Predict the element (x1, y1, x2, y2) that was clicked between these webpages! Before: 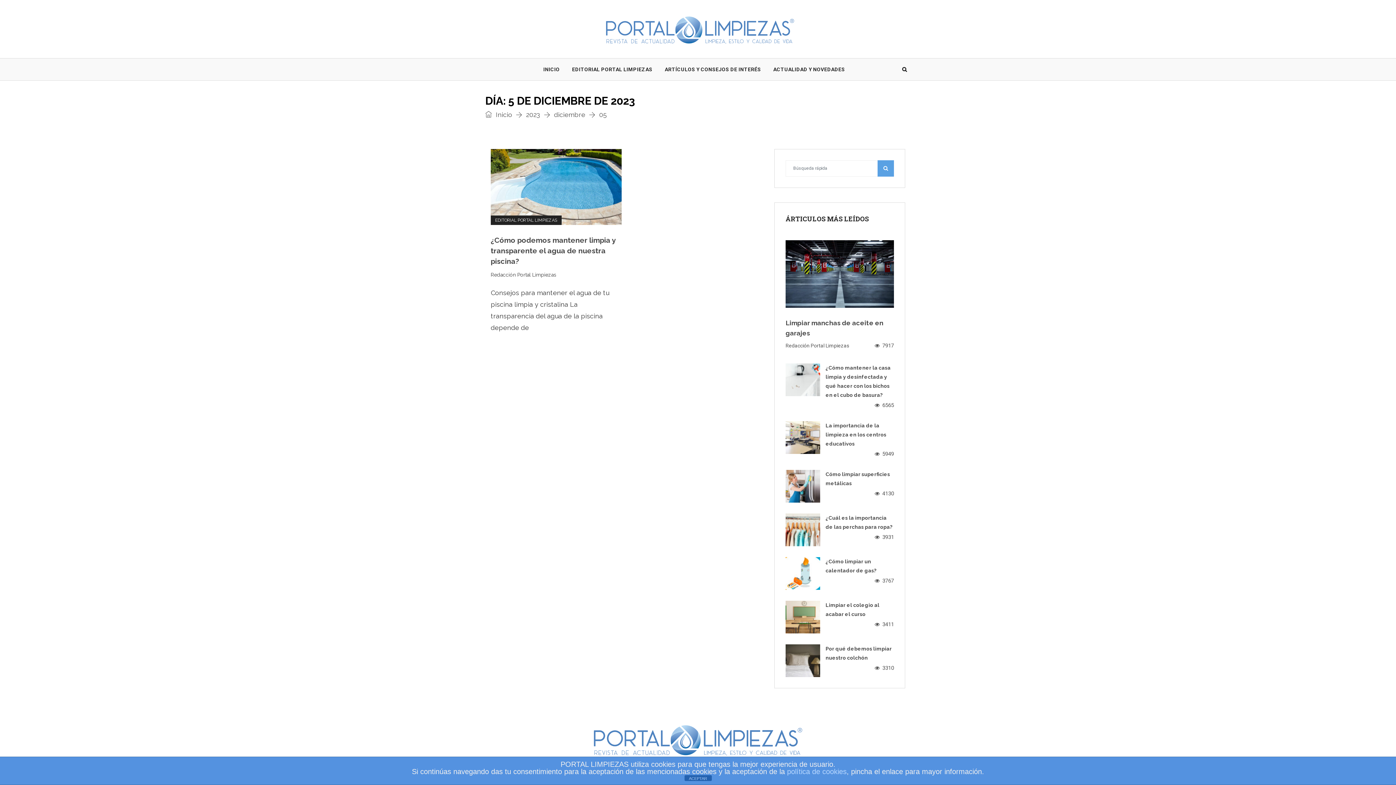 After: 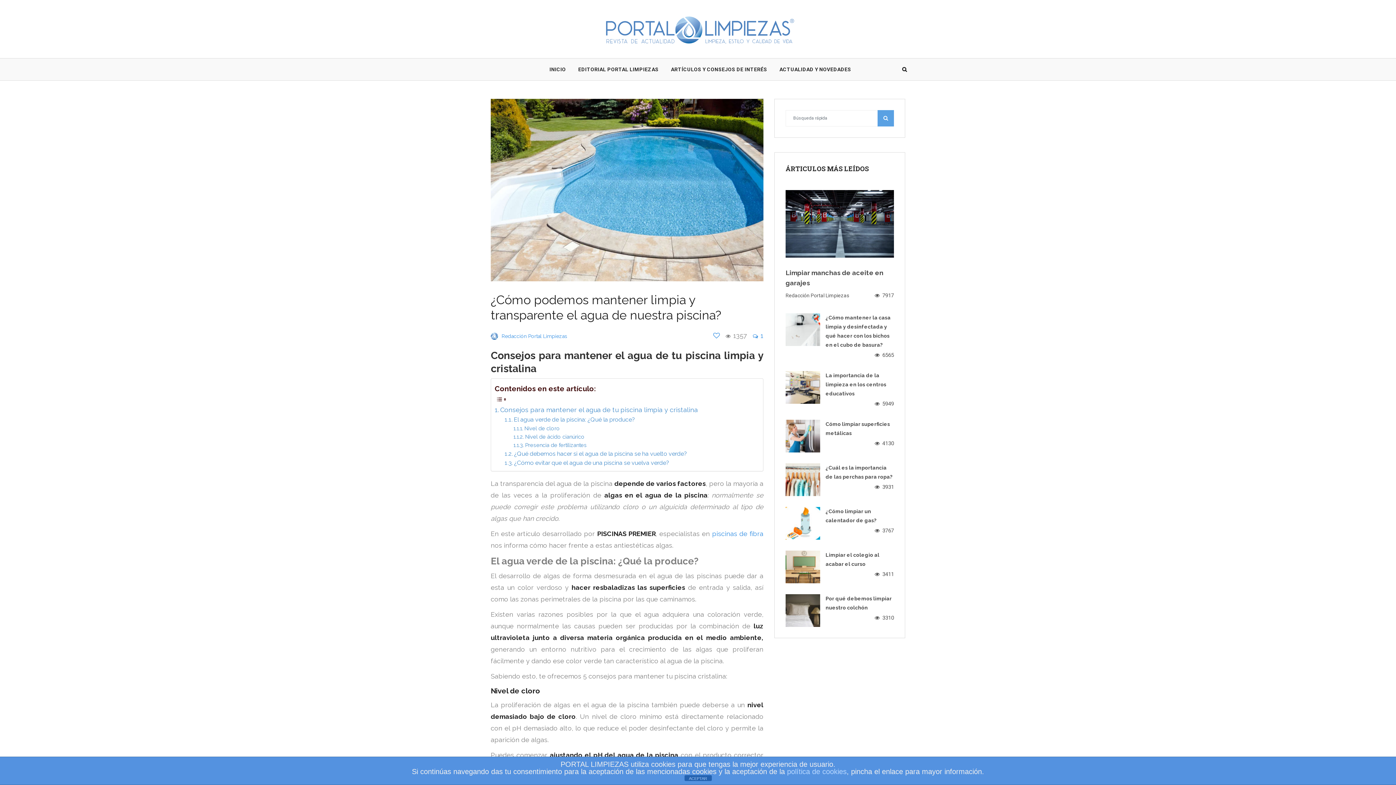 Action: bbox: (490, 236, 615, 265) label: ¿Cómo podemos mantener limpia y transparente el agua de nuestra piscina?